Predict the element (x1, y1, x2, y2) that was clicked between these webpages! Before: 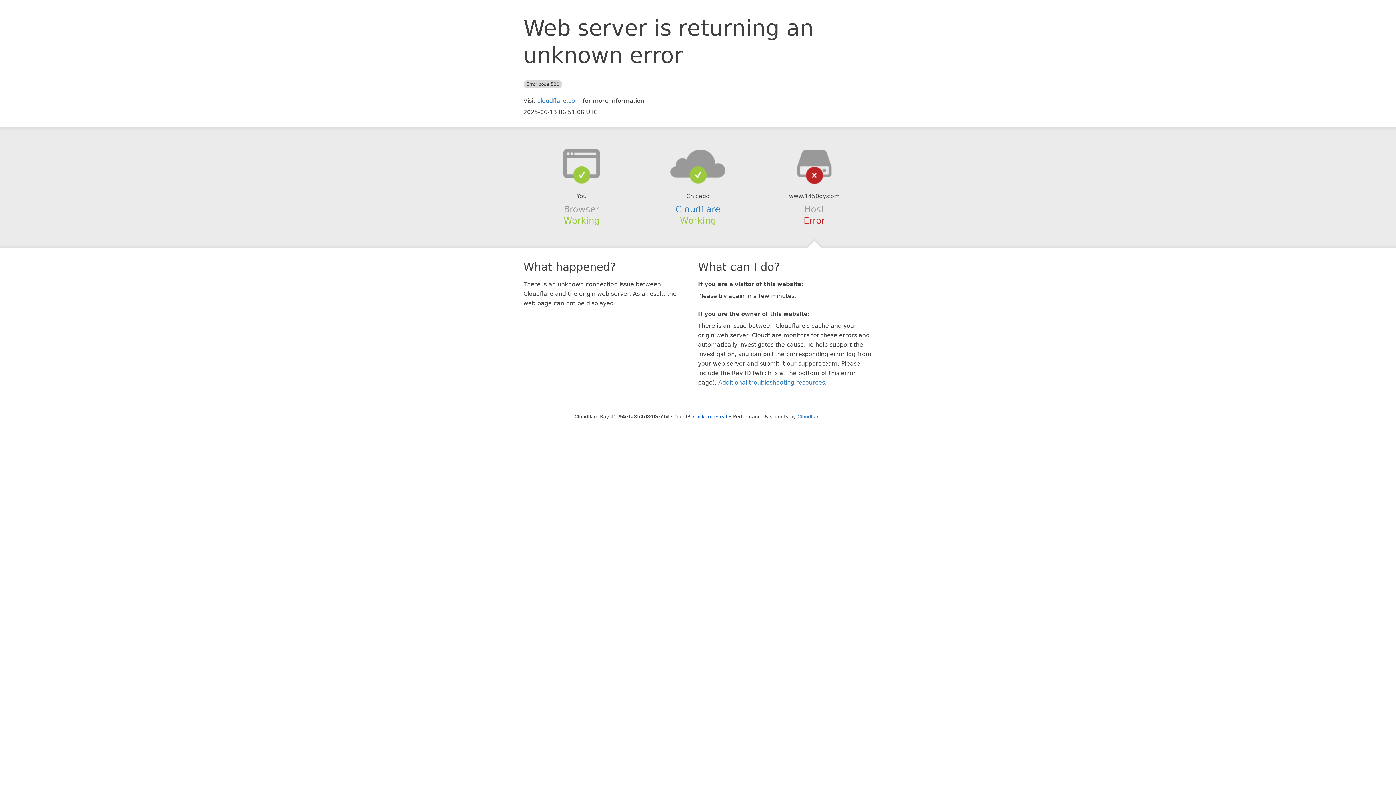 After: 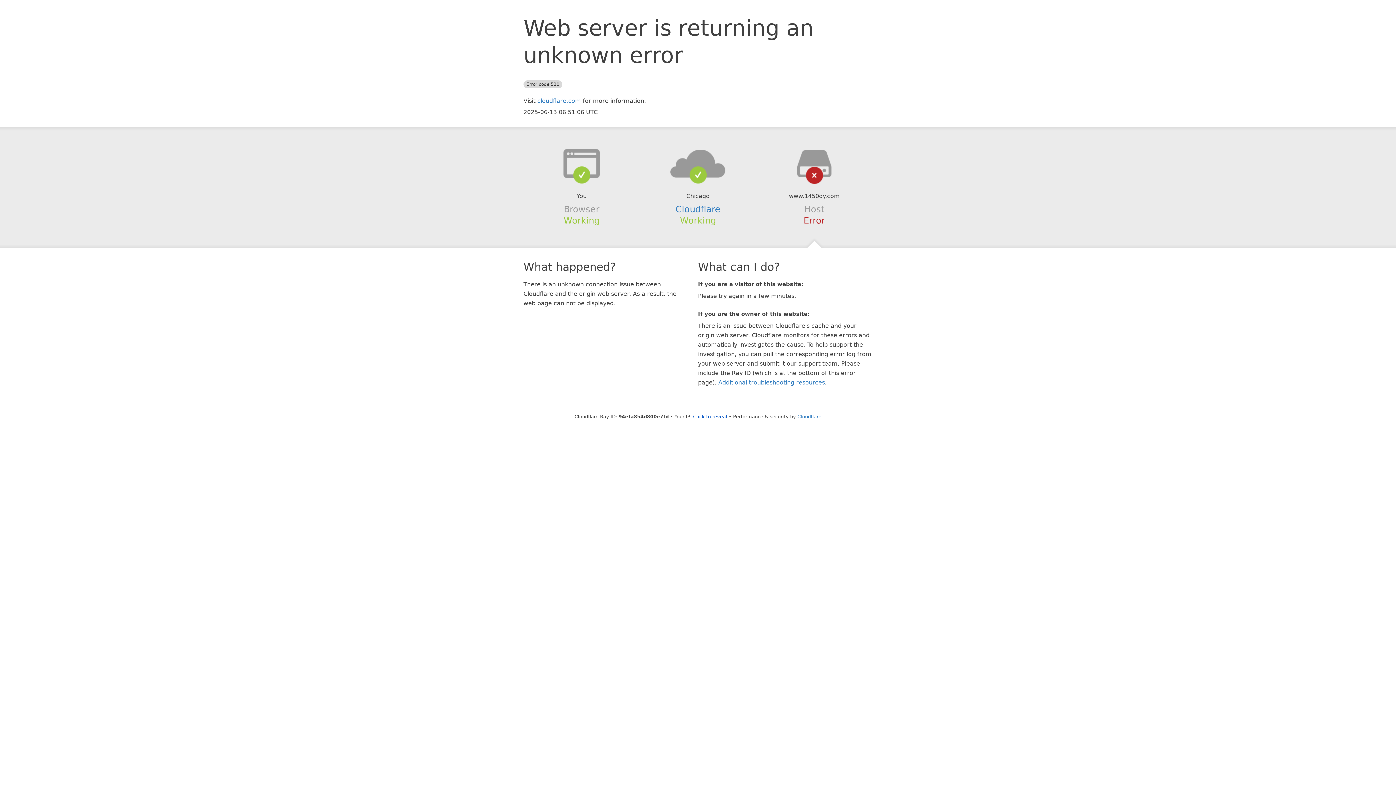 Action: bbox: (639, 148, 756, 178)